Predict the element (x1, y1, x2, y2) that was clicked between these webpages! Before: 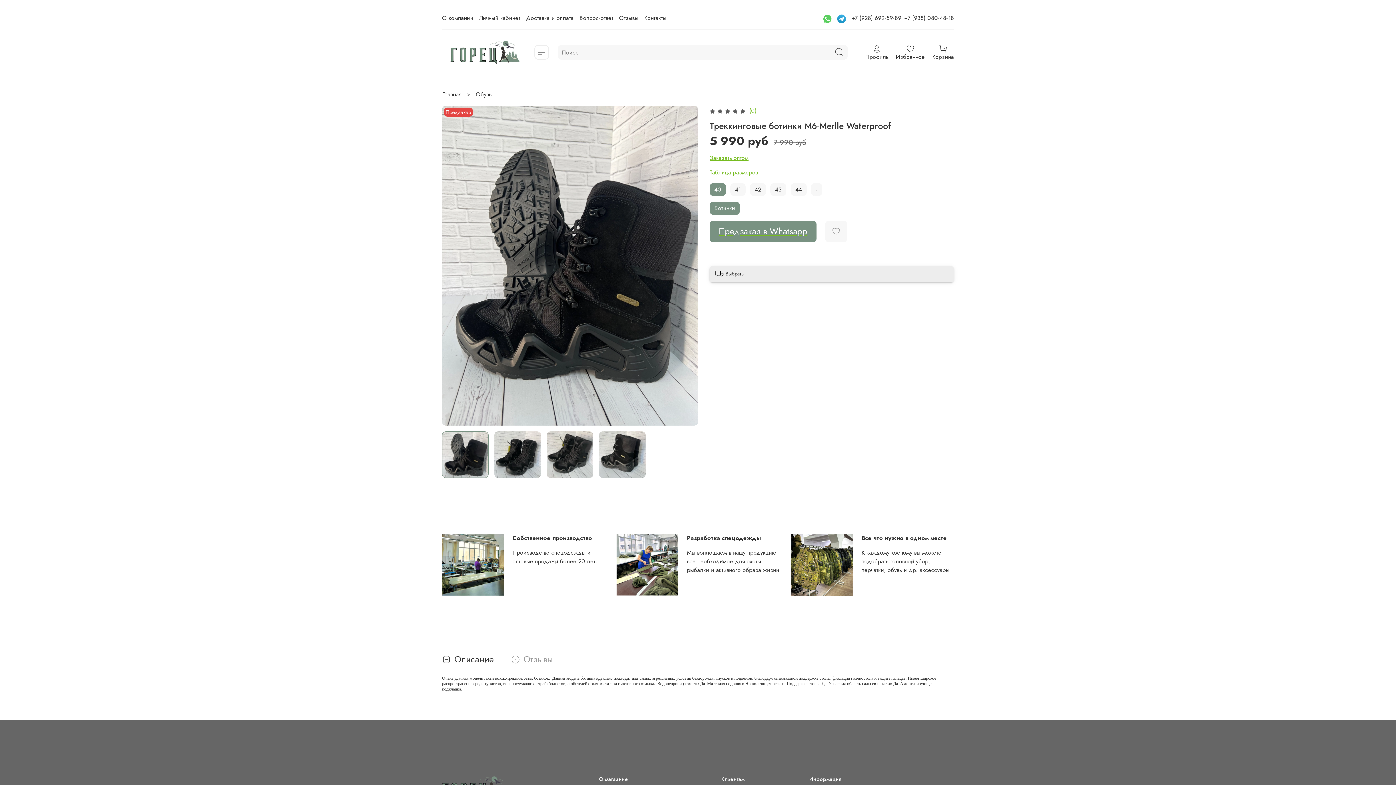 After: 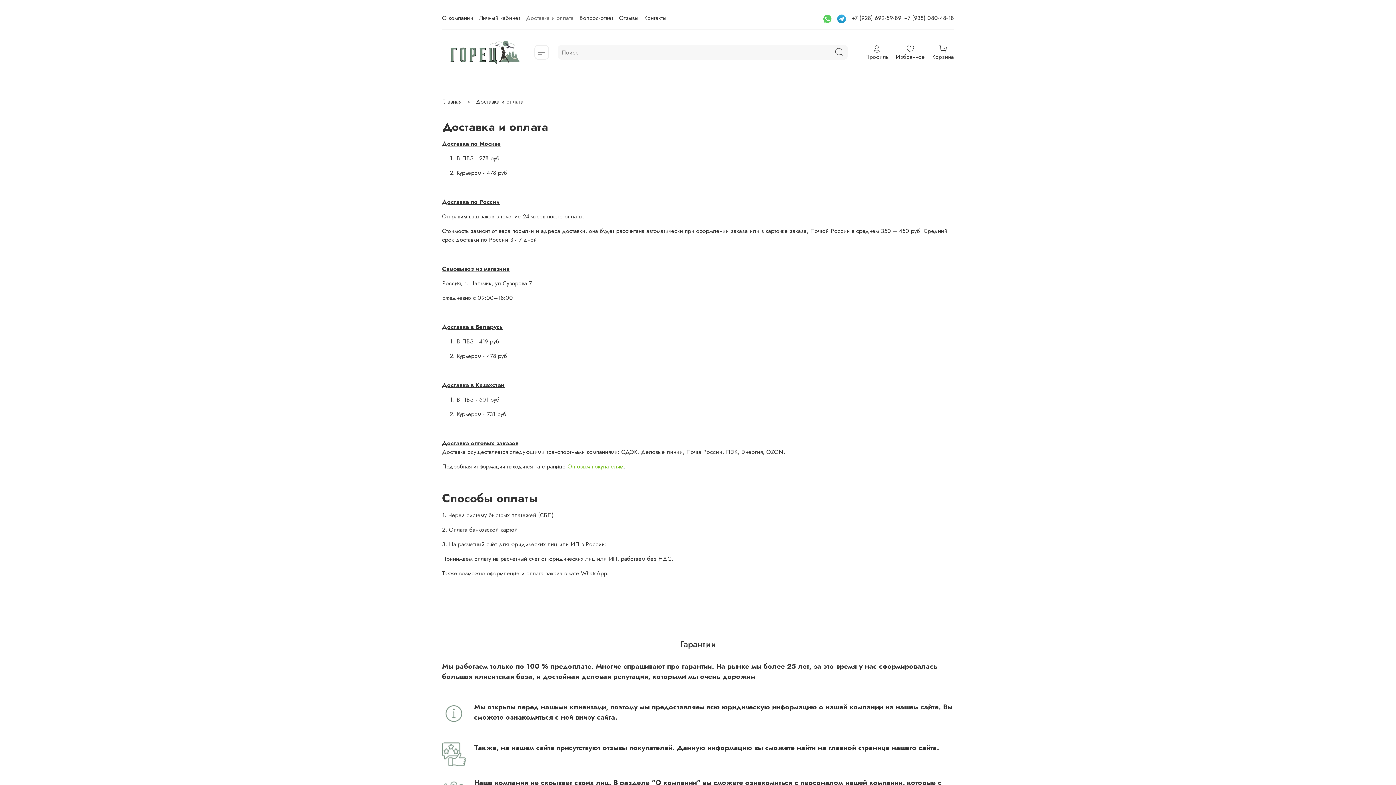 Action: label: Доставка и оплата bbox: (526, 13, 573, 22)